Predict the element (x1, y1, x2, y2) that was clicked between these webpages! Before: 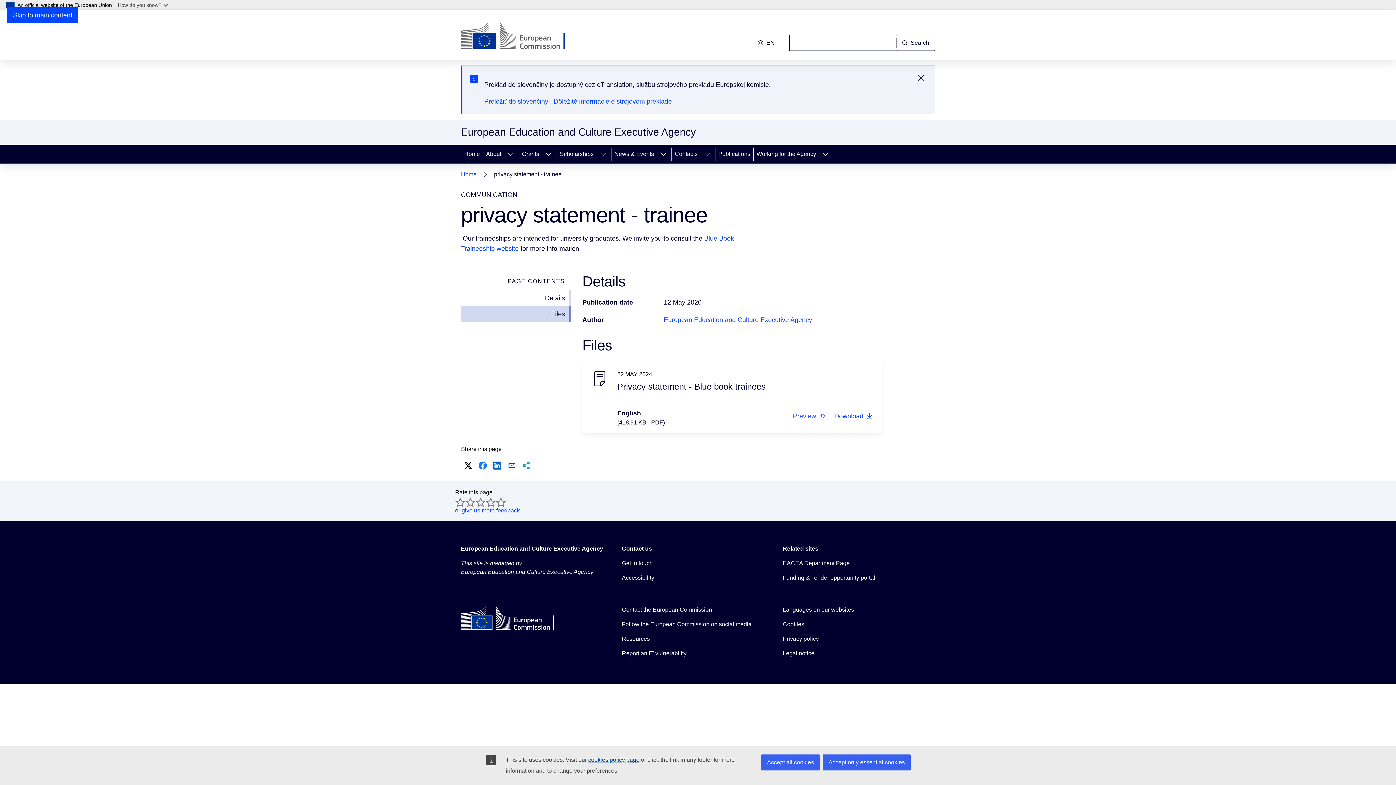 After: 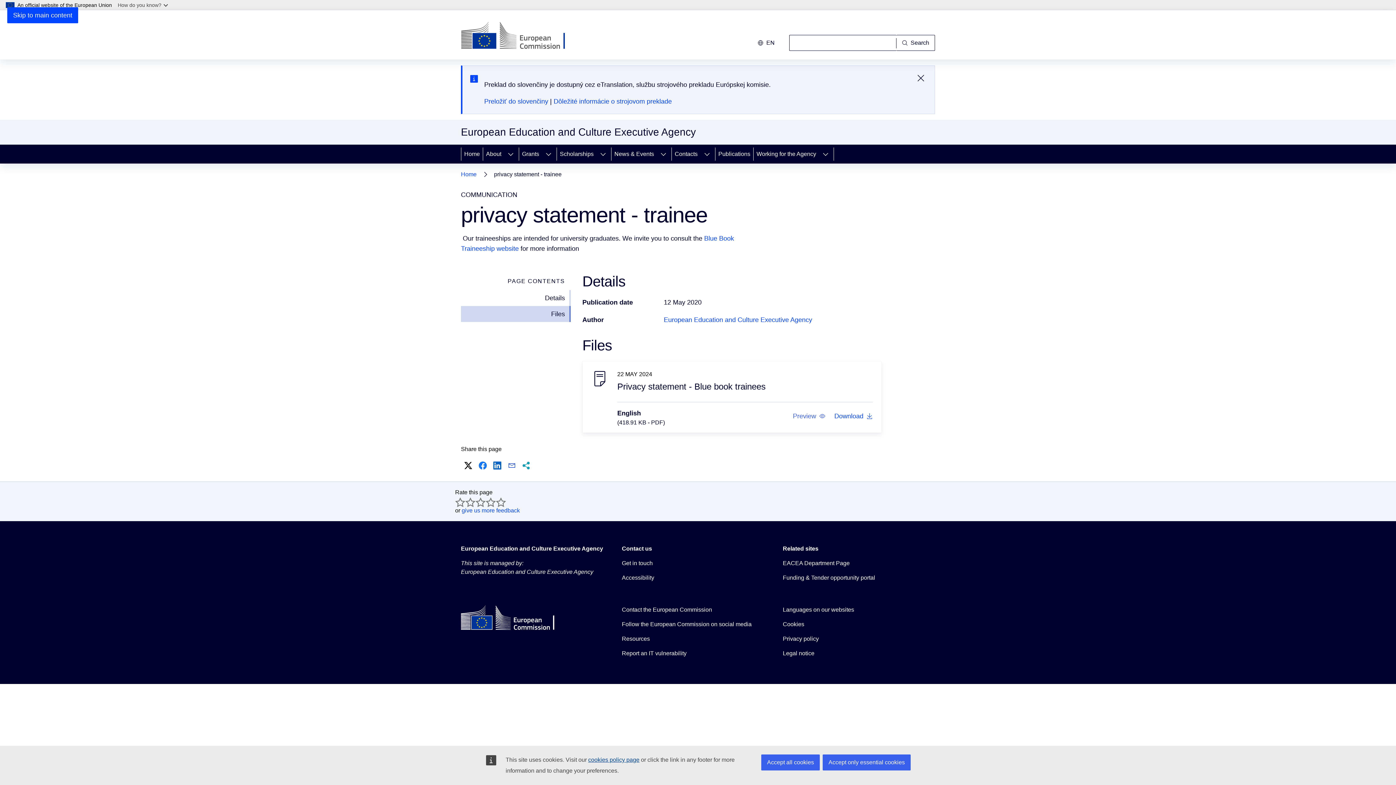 Action: bbox: (506, 460, 517, 471) label: E-mail